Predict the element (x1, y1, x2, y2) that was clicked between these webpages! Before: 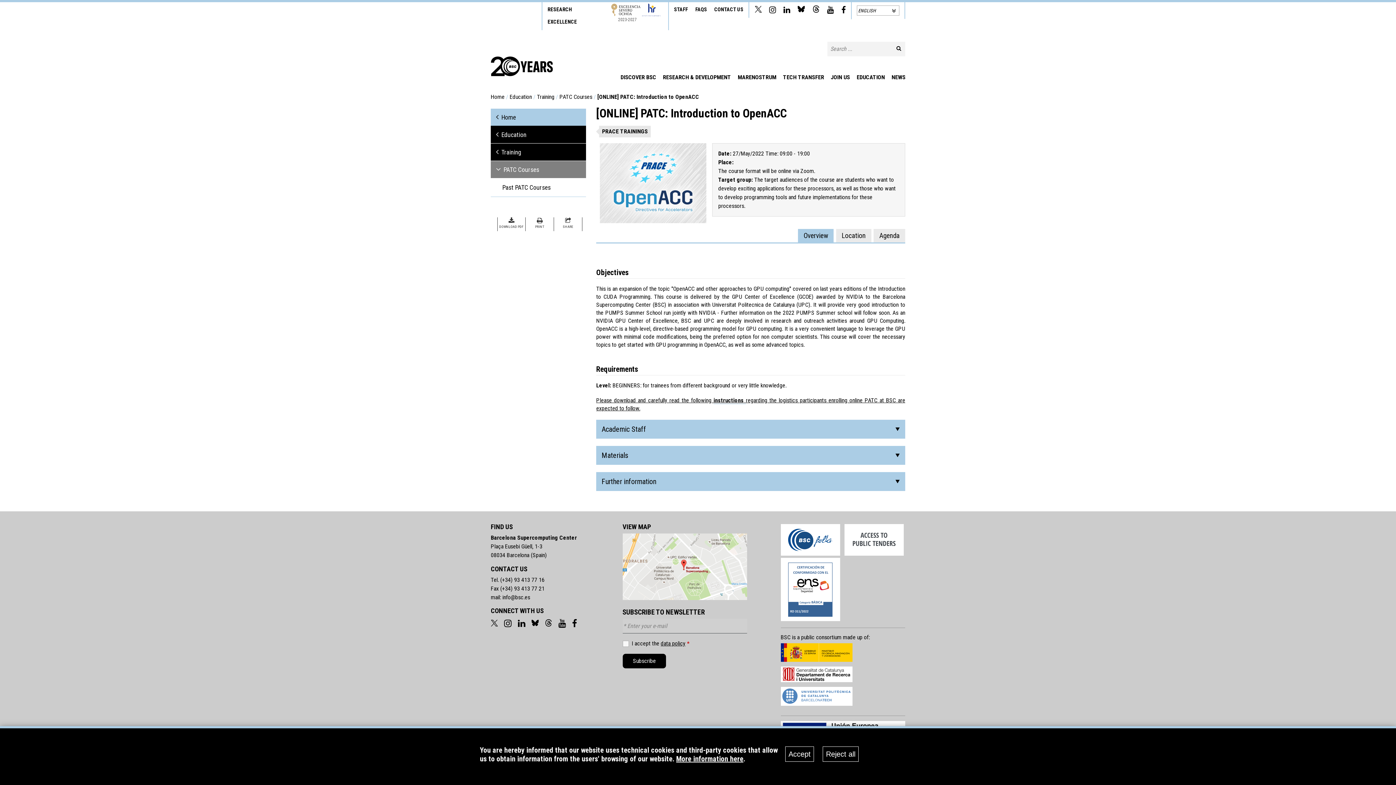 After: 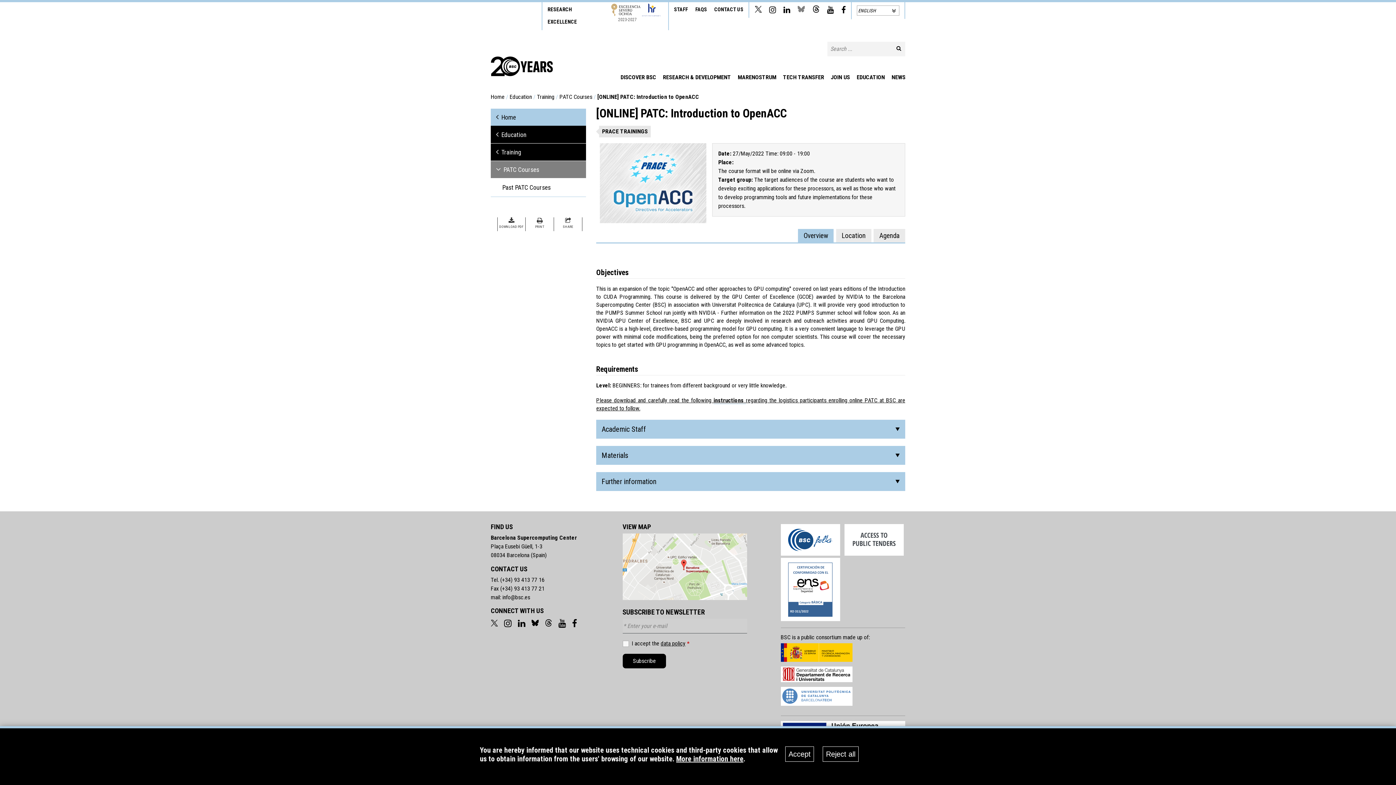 Action: bbox: (797, 8, 805, 14)